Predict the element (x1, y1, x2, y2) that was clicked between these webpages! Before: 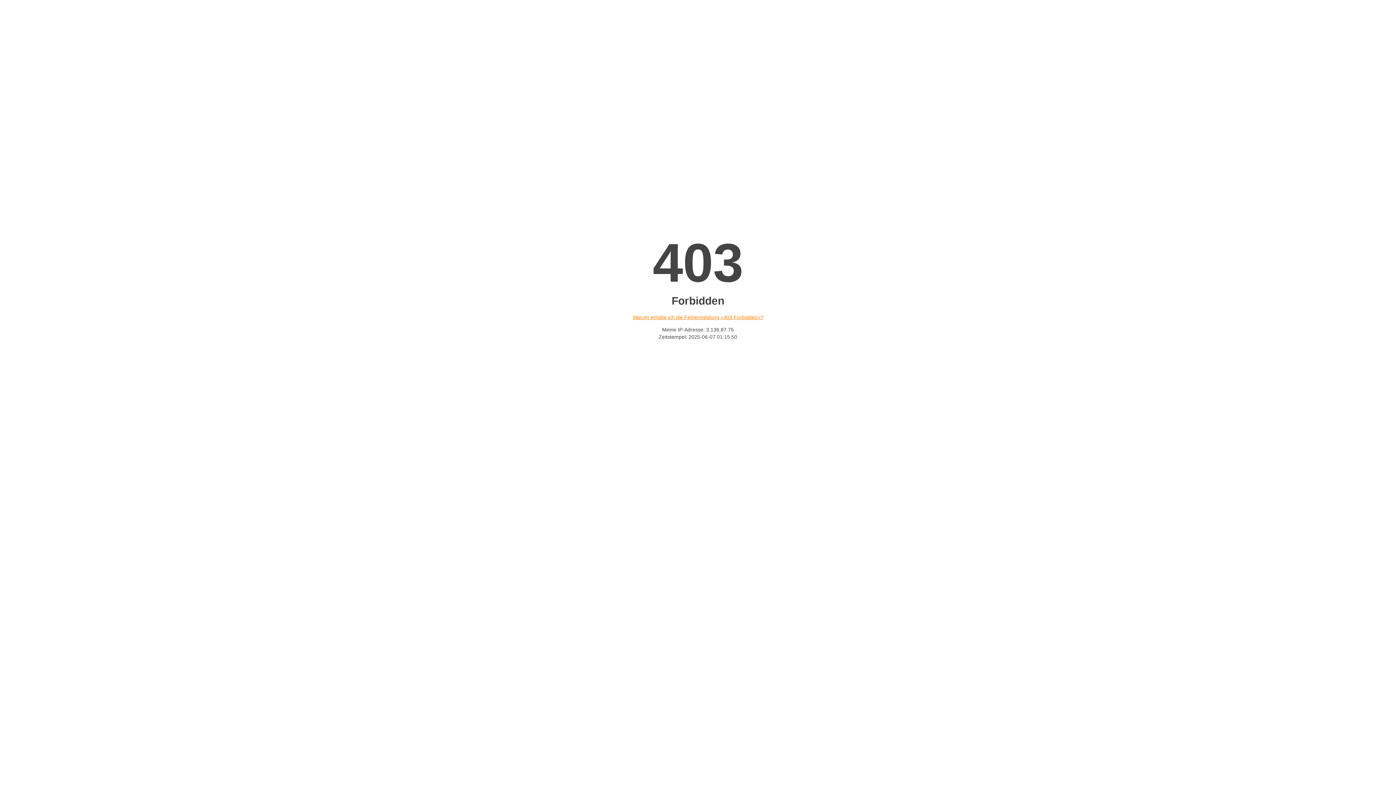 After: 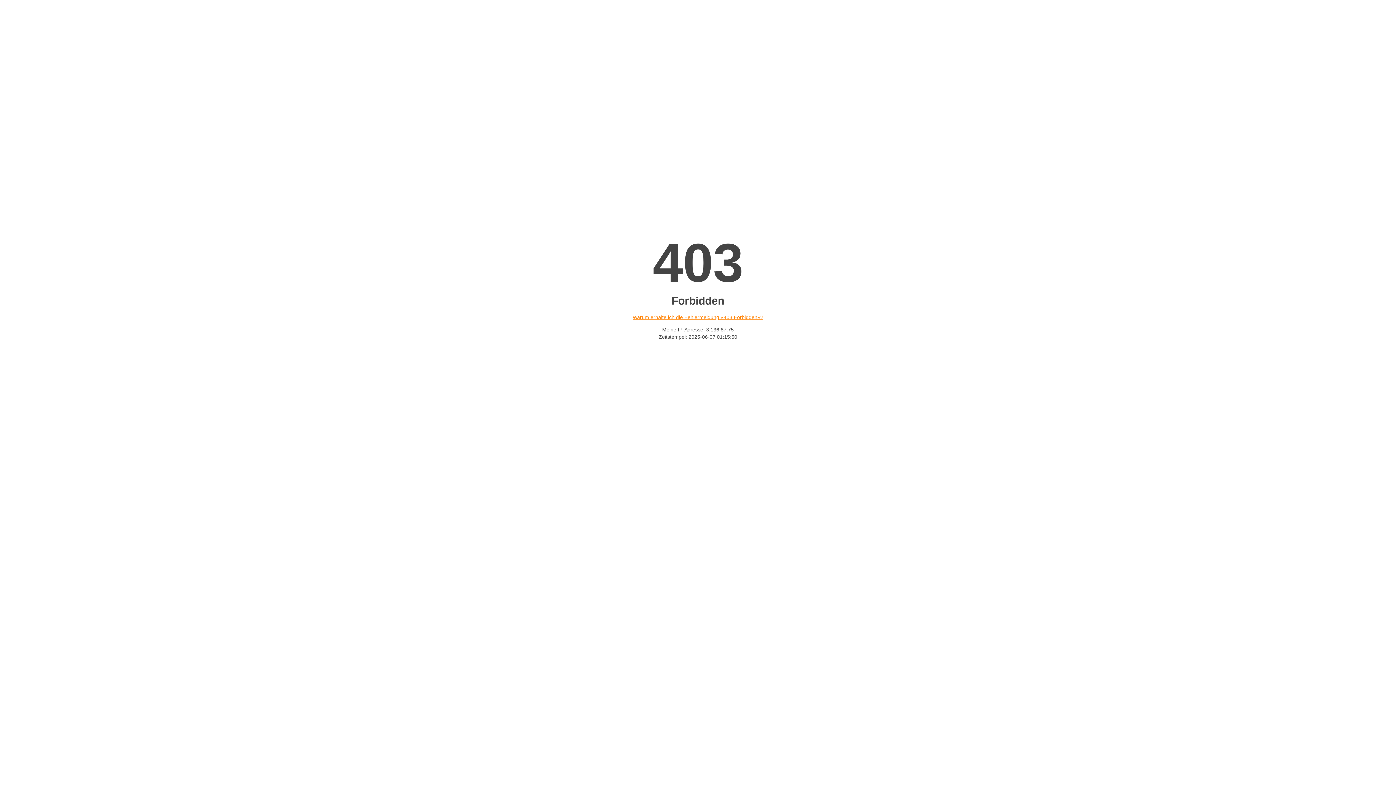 Action: bbox: (632, 314, 763, 320) label: Warum erhalte ich die Fehlermeldung «403 Forbidden»?